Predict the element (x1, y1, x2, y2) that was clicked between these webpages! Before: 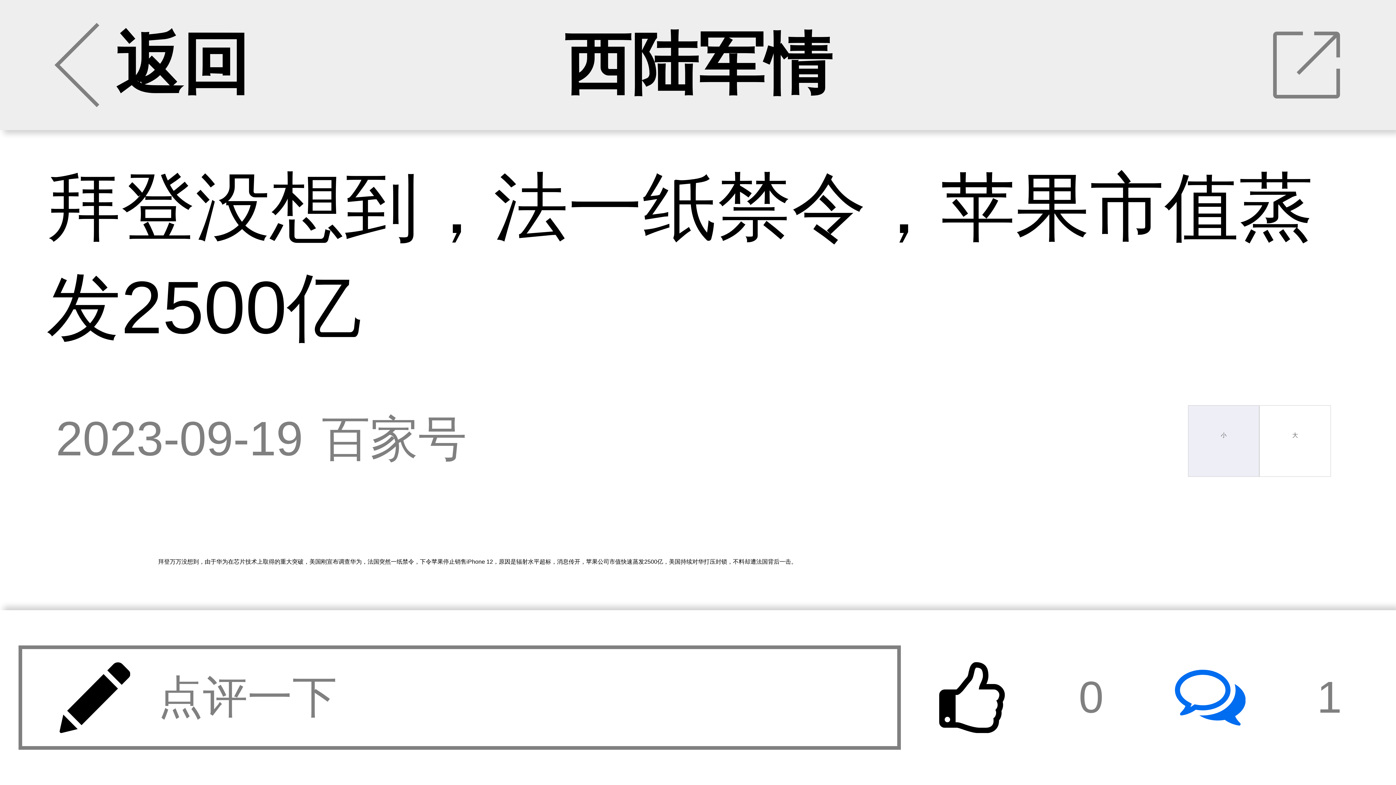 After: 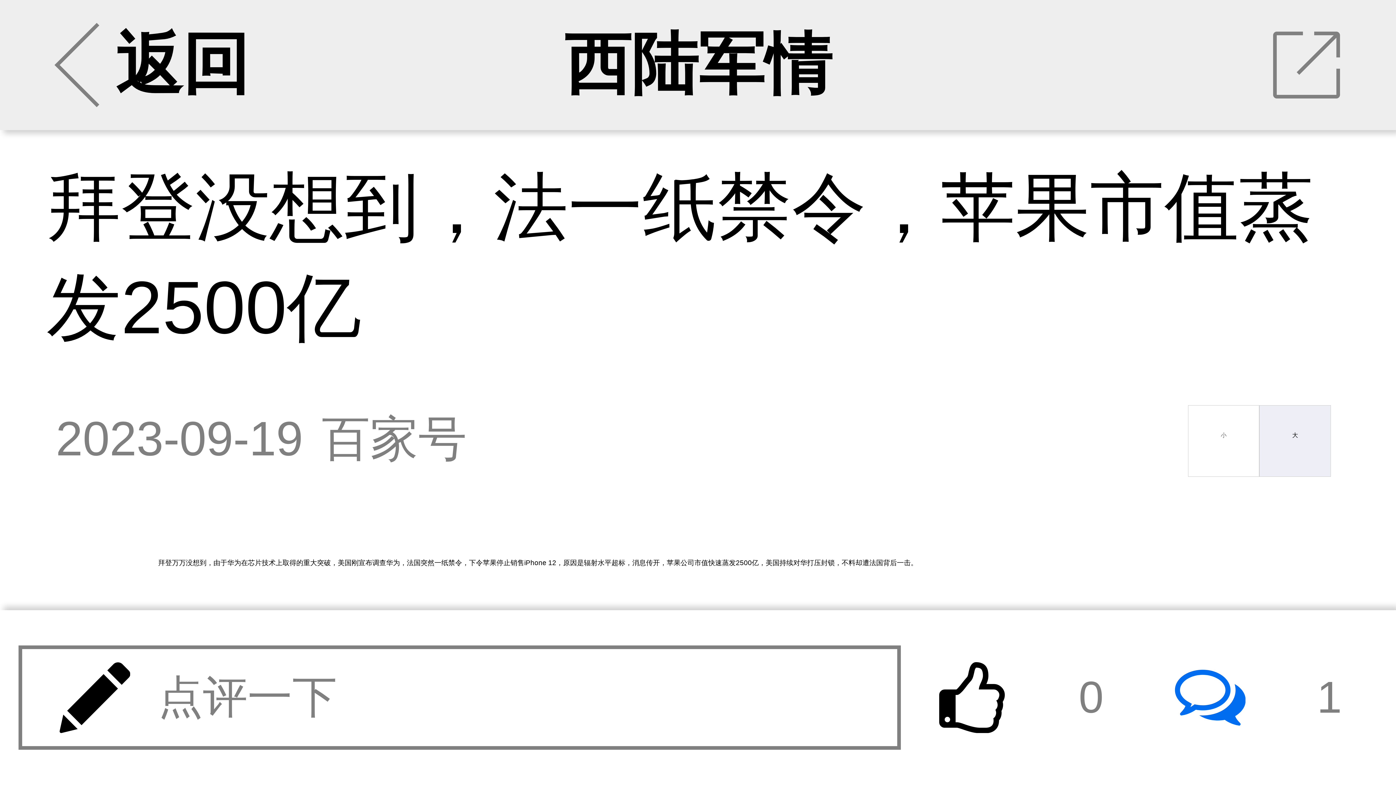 Action: label: 大 bbox: (1259, 405, 1331, 476)